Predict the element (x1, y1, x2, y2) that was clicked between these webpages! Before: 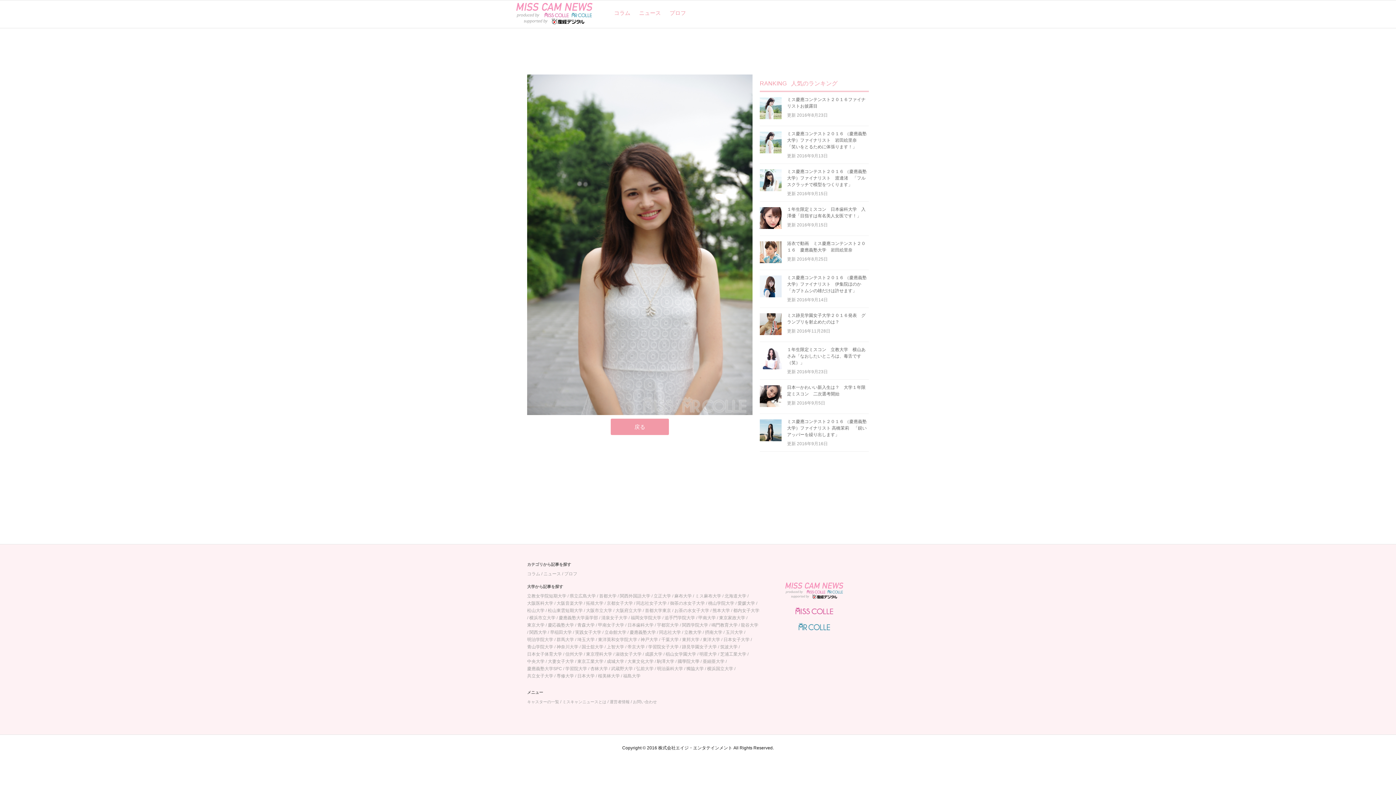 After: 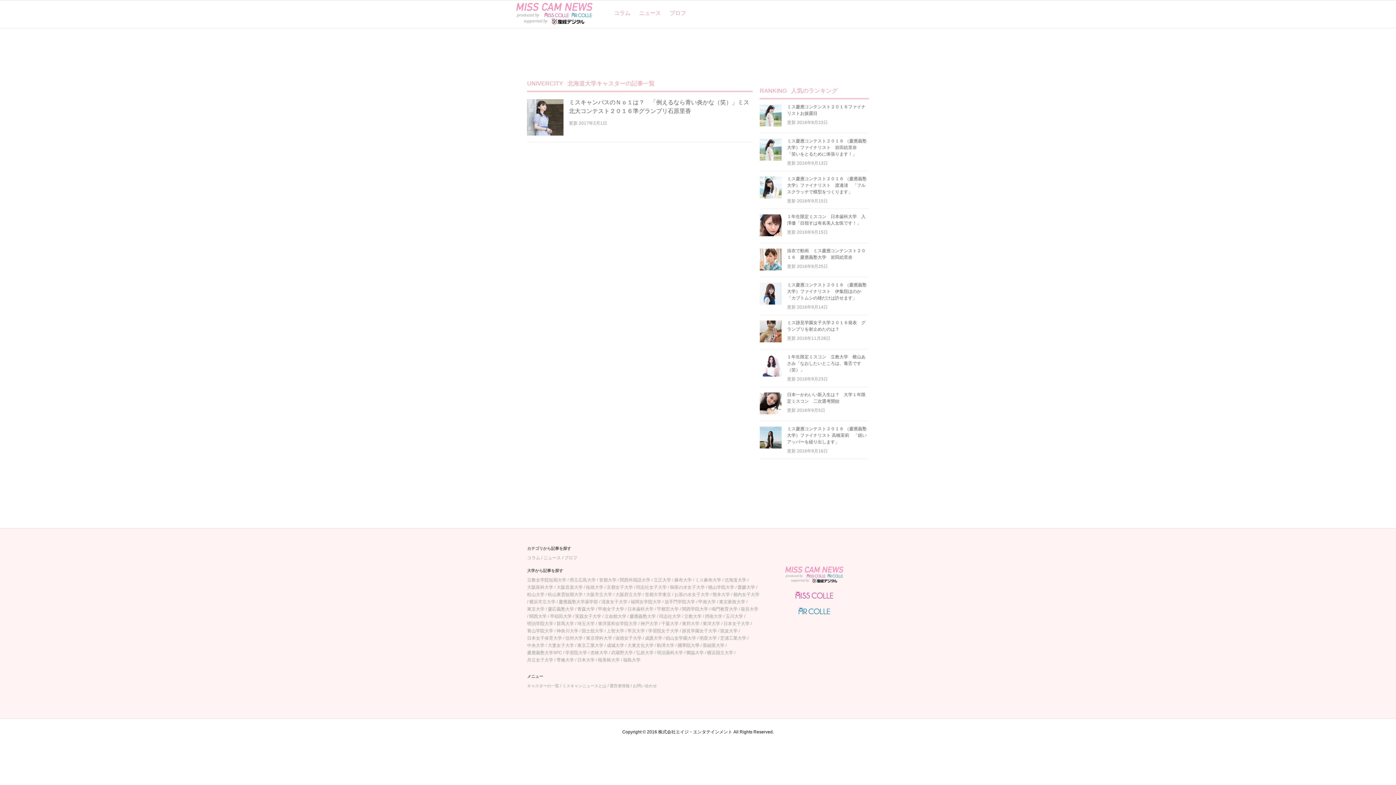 Action: label: 北海道大学 bbox: (724, 592, 746, 599)